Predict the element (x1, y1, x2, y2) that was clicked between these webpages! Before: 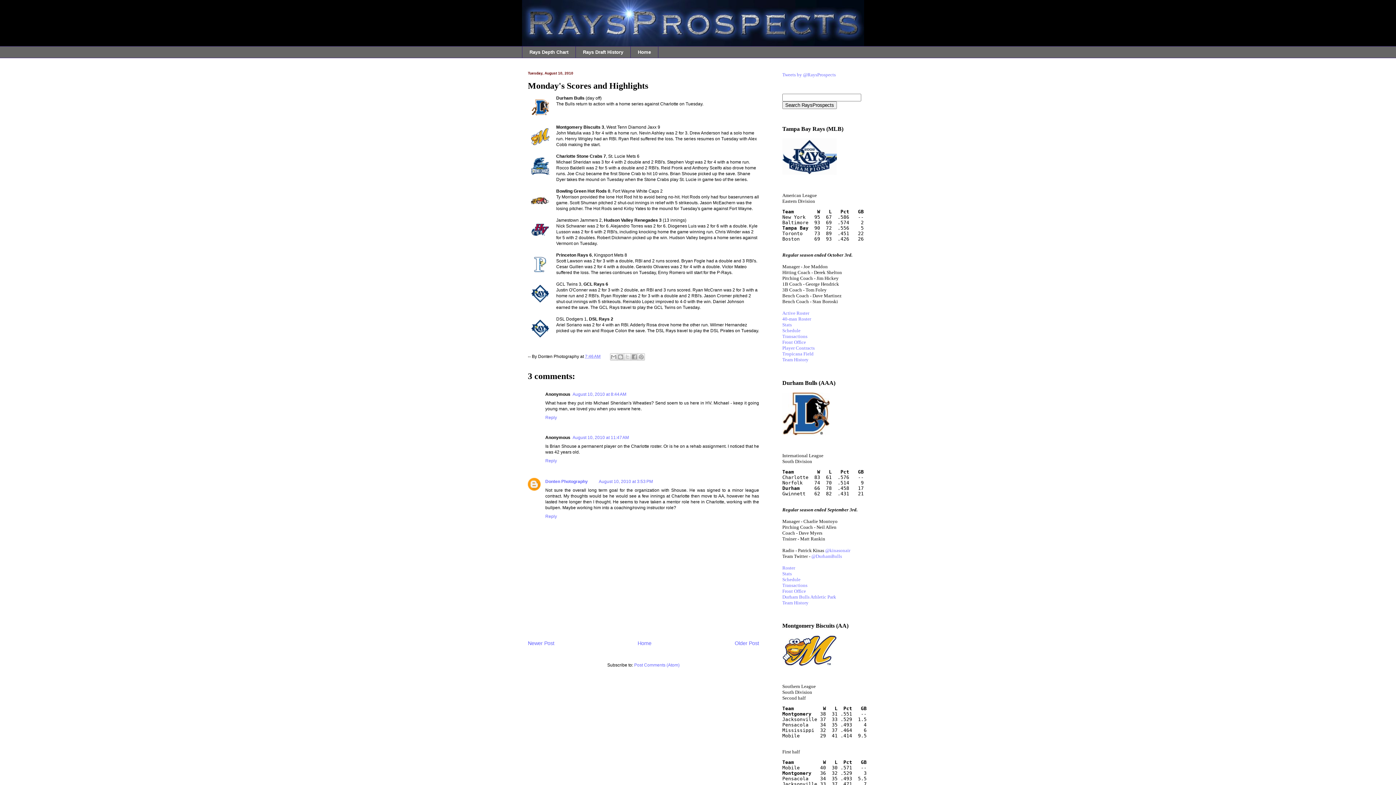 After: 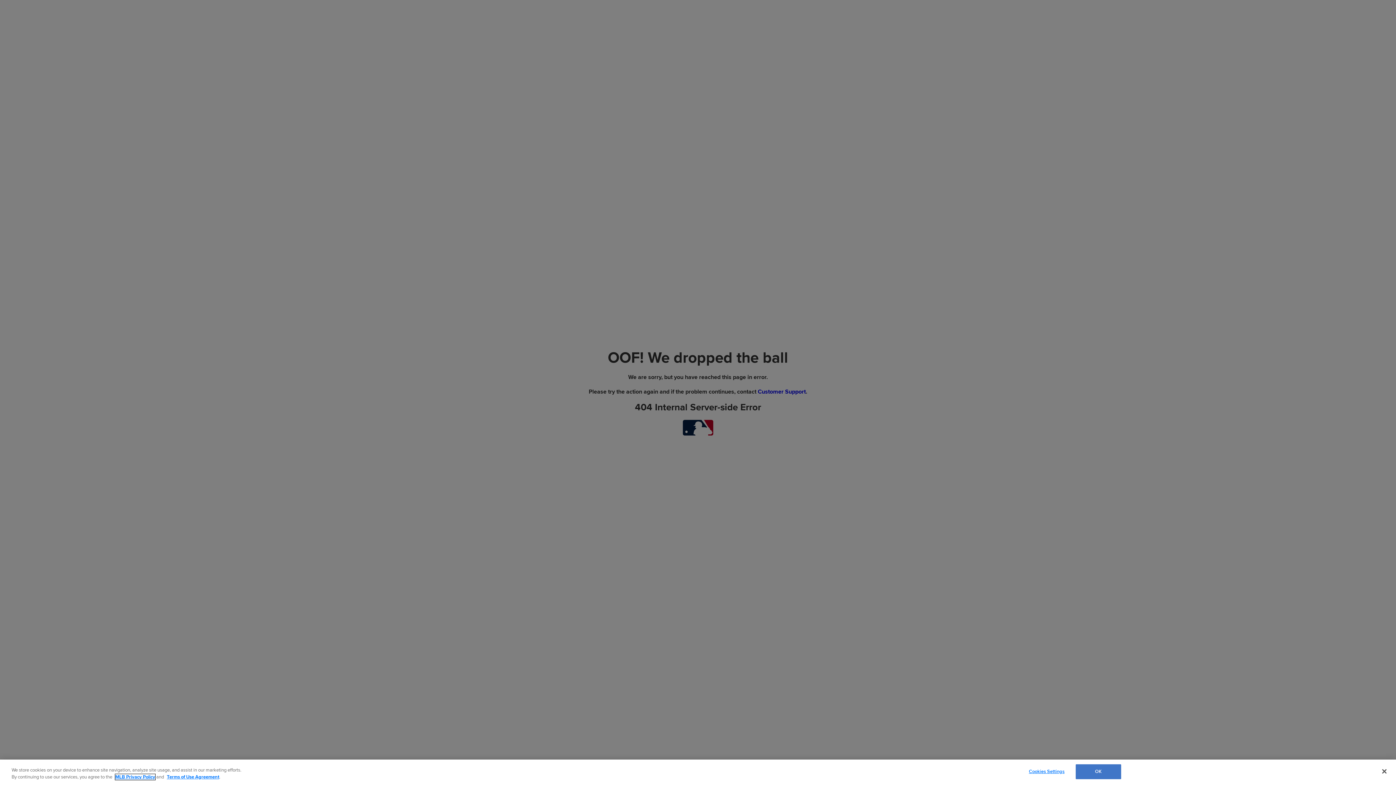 Action: label: Stats bbox: (782, 322, 792, 327)